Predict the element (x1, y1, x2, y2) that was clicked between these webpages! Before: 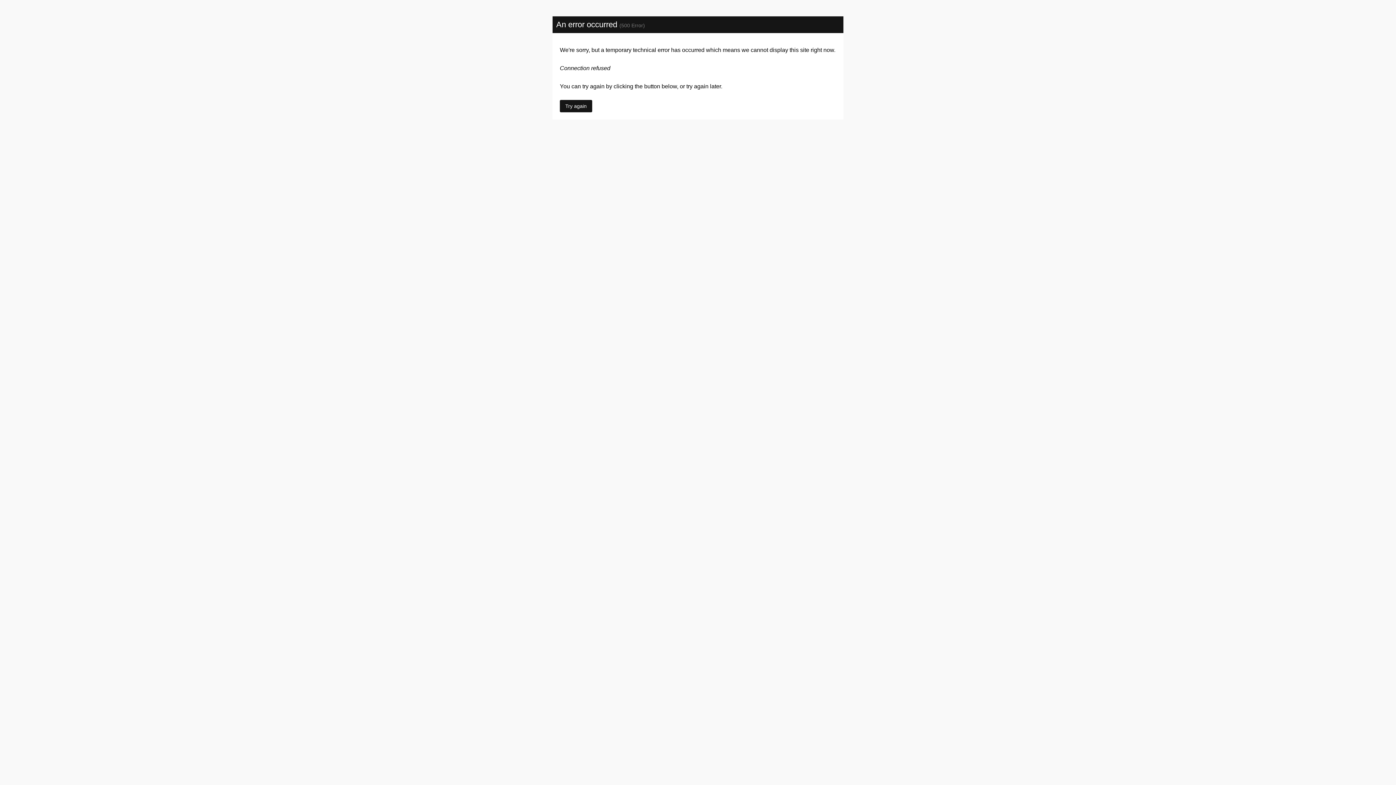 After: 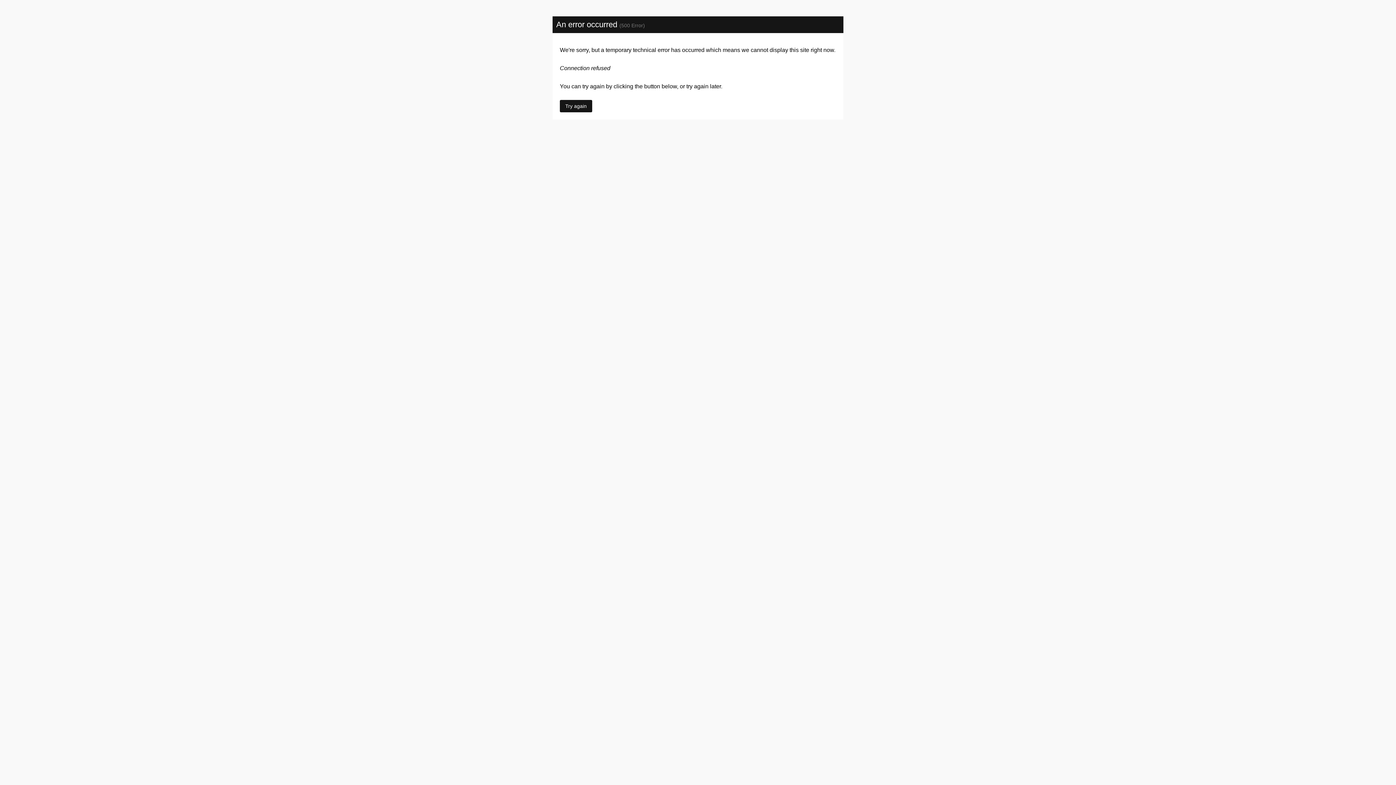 Action: bbox: (560, 100, 592, 112) label: Try again